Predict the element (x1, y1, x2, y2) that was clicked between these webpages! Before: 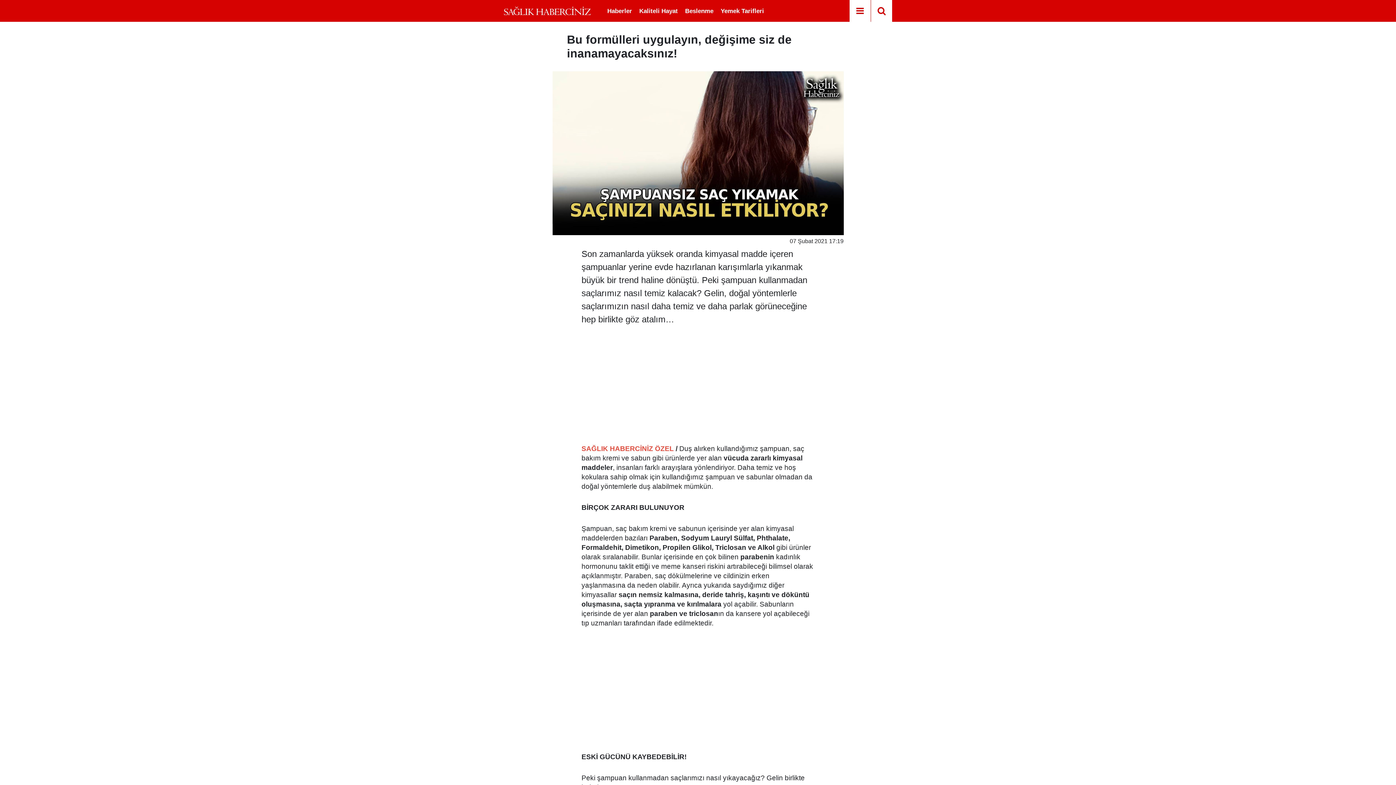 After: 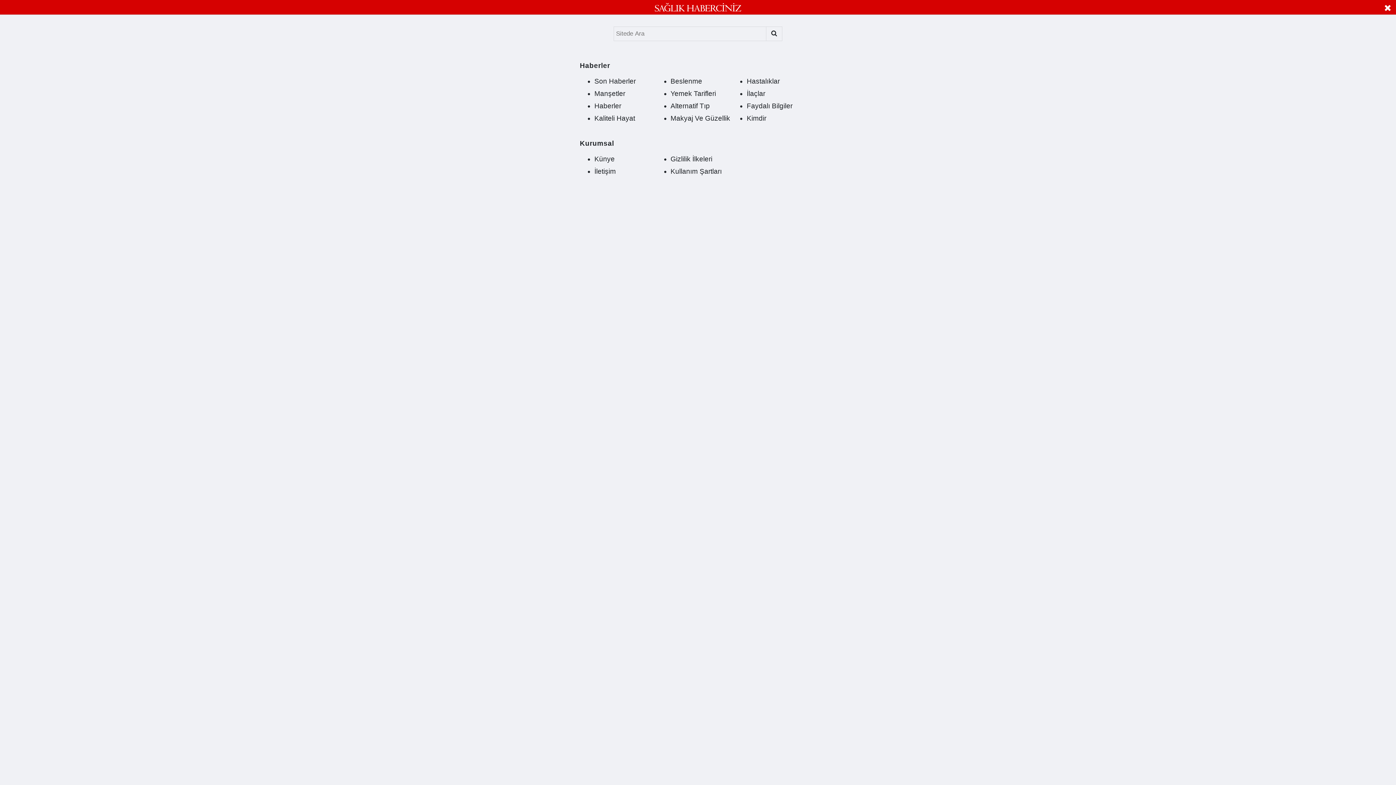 Action: label: Menu bbox: (853, 4, 866, 18)